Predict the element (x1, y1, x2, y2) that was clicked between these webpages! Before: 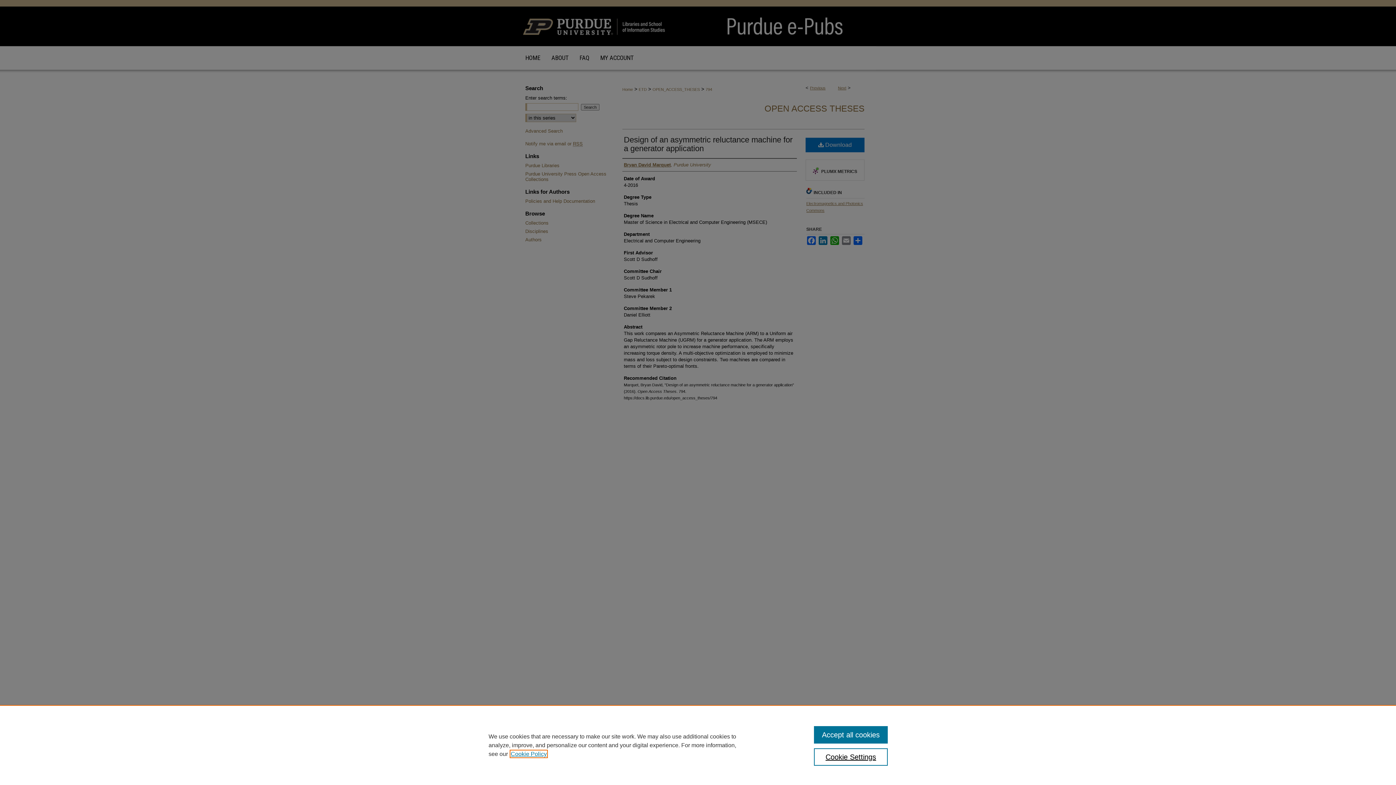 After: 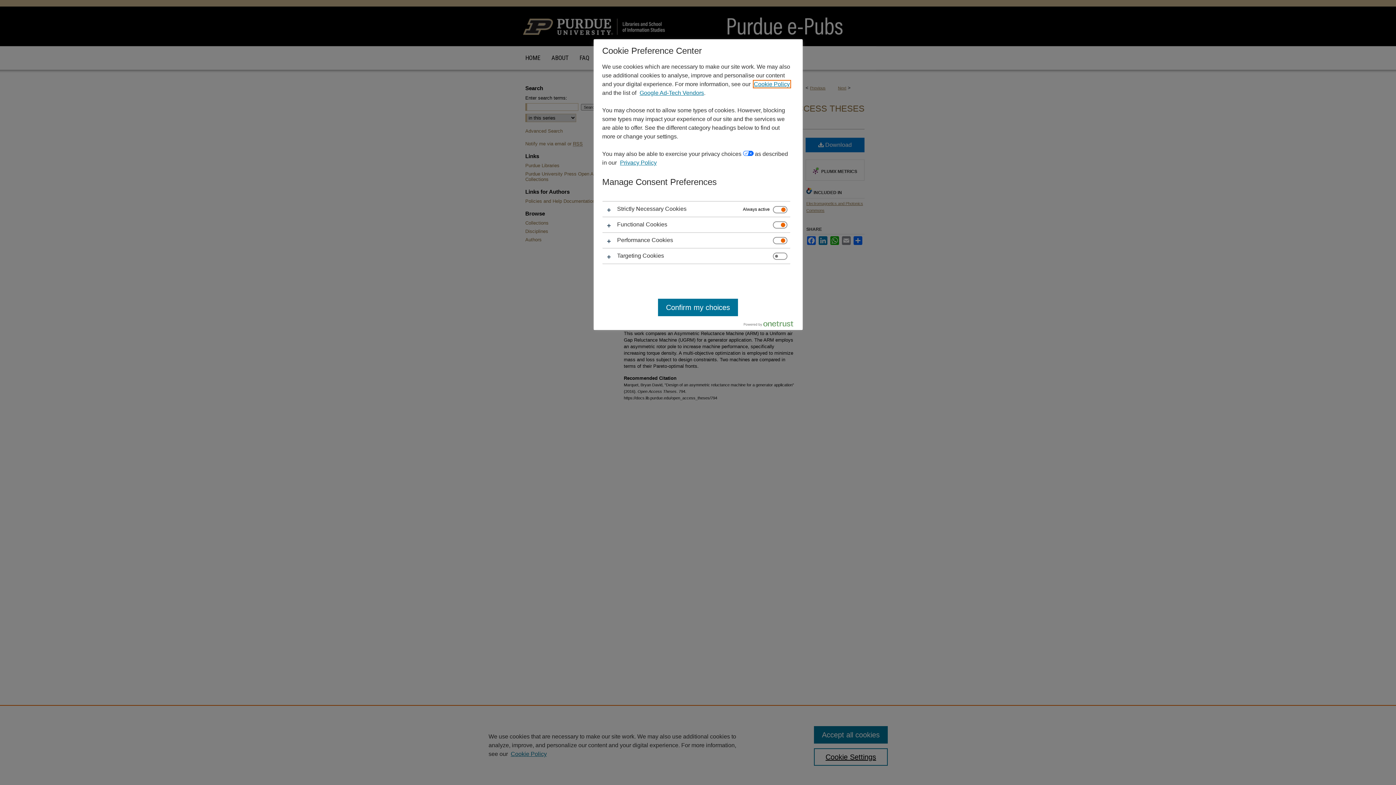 Action: label: Cookie Settings bbox: (814, 748, 887, 766)